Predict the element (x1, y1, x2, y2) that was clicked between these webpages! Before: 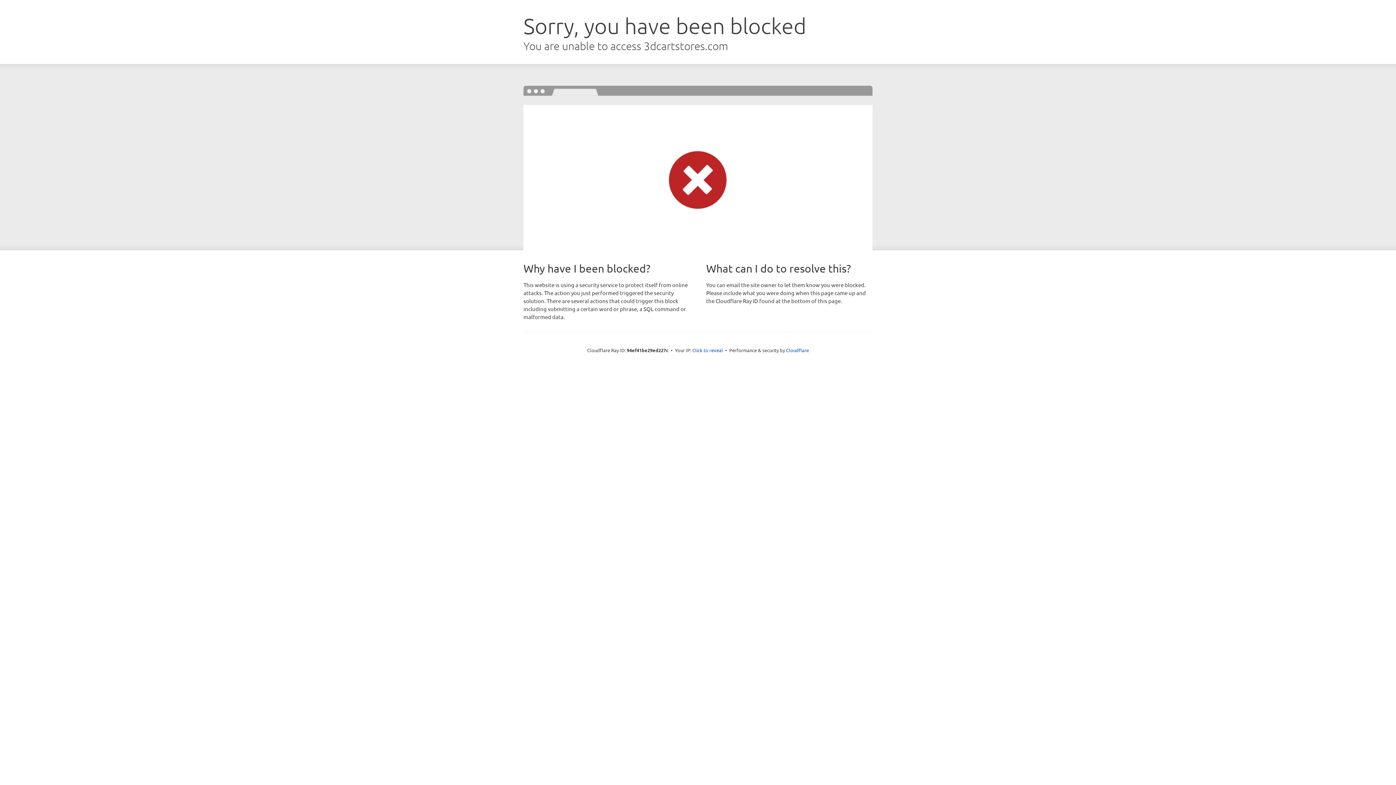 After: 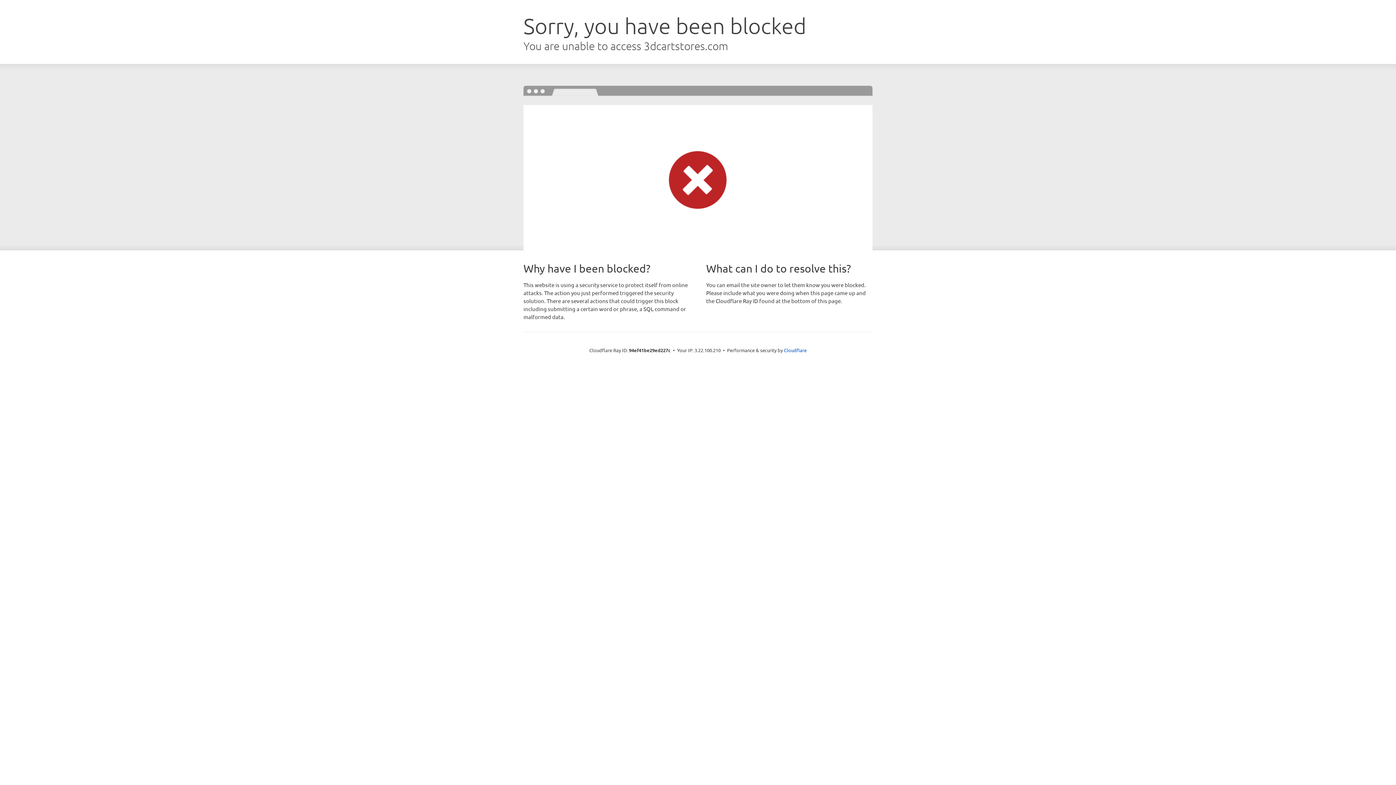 Action: bbox: (692, 346, 723, 353) label: Click to reveal